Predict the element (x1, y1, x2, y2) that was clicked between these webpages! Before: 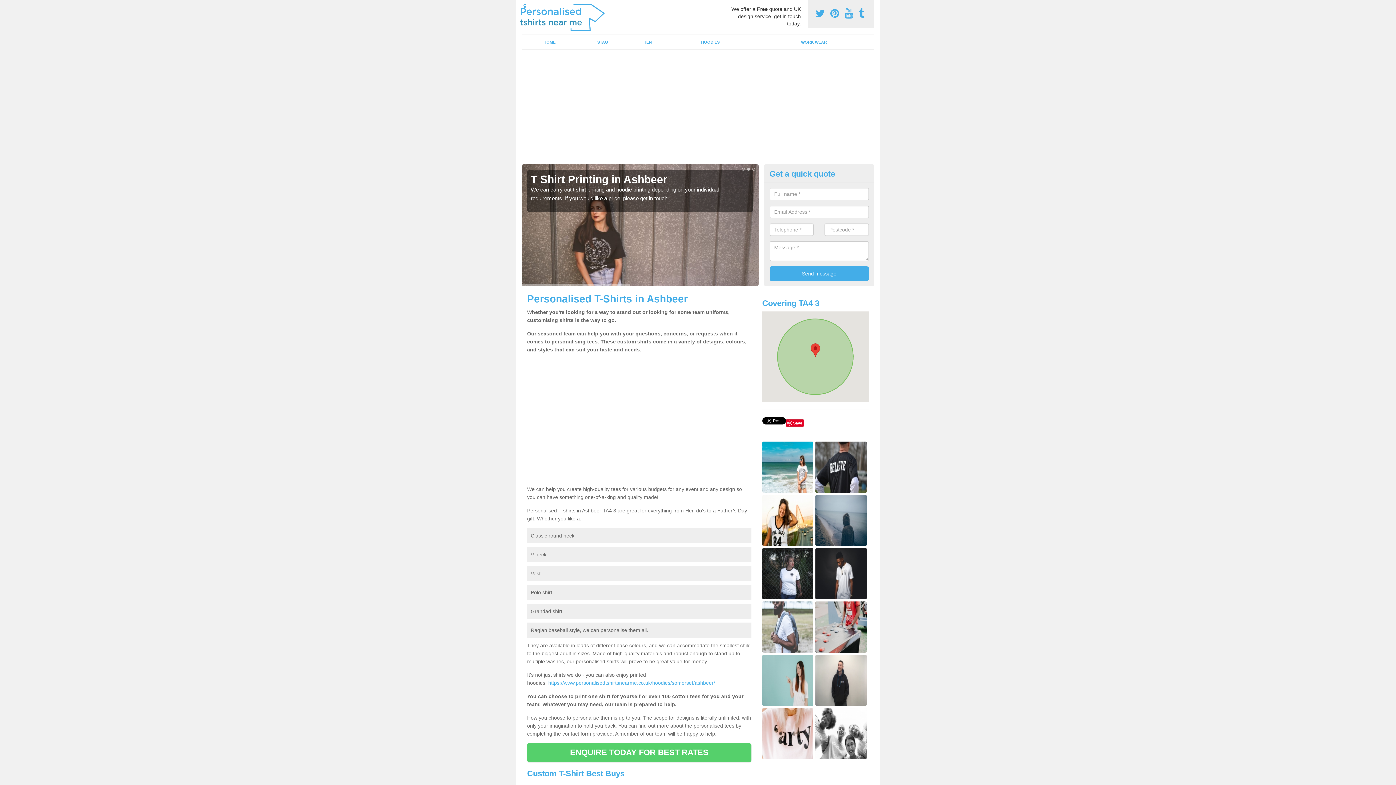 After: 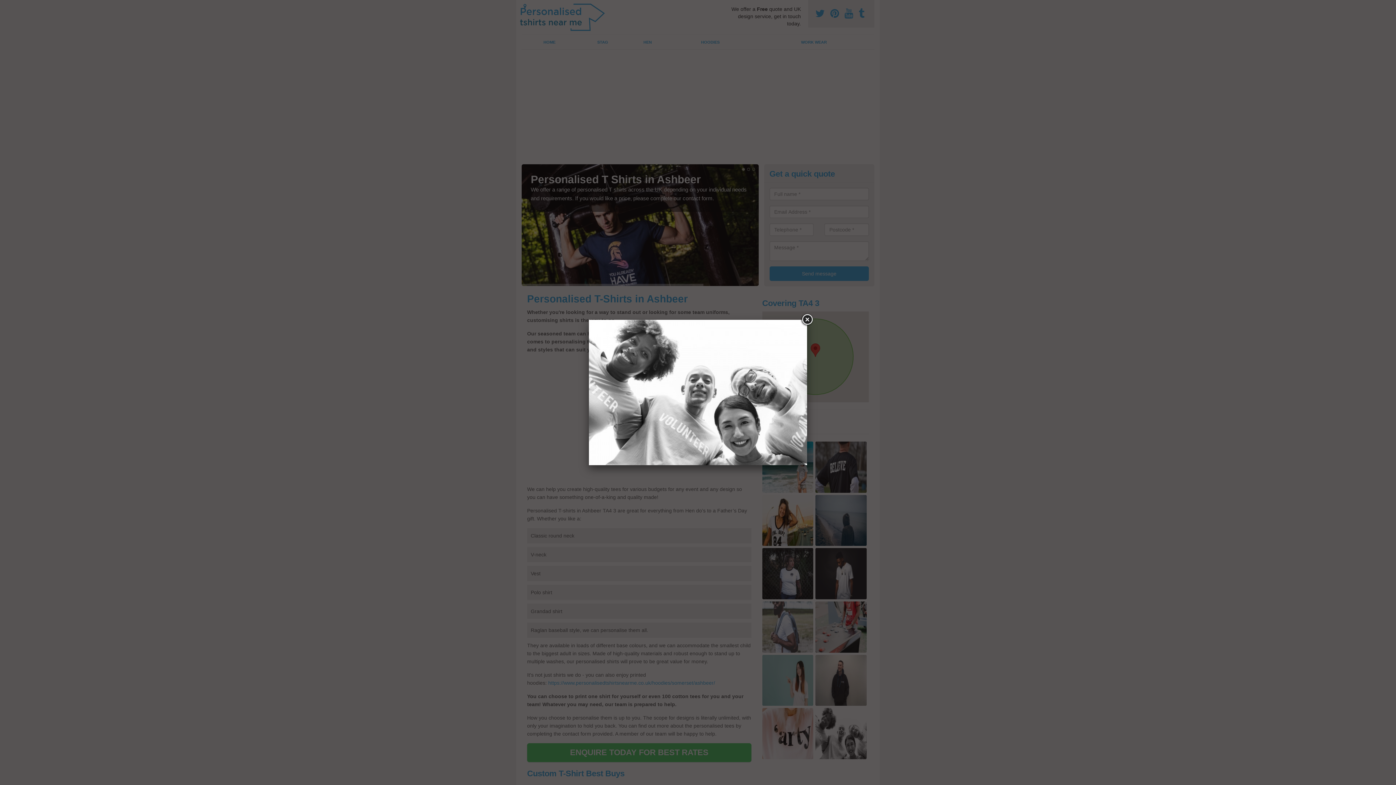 Action: bbox: (815, 730, 866, 736)